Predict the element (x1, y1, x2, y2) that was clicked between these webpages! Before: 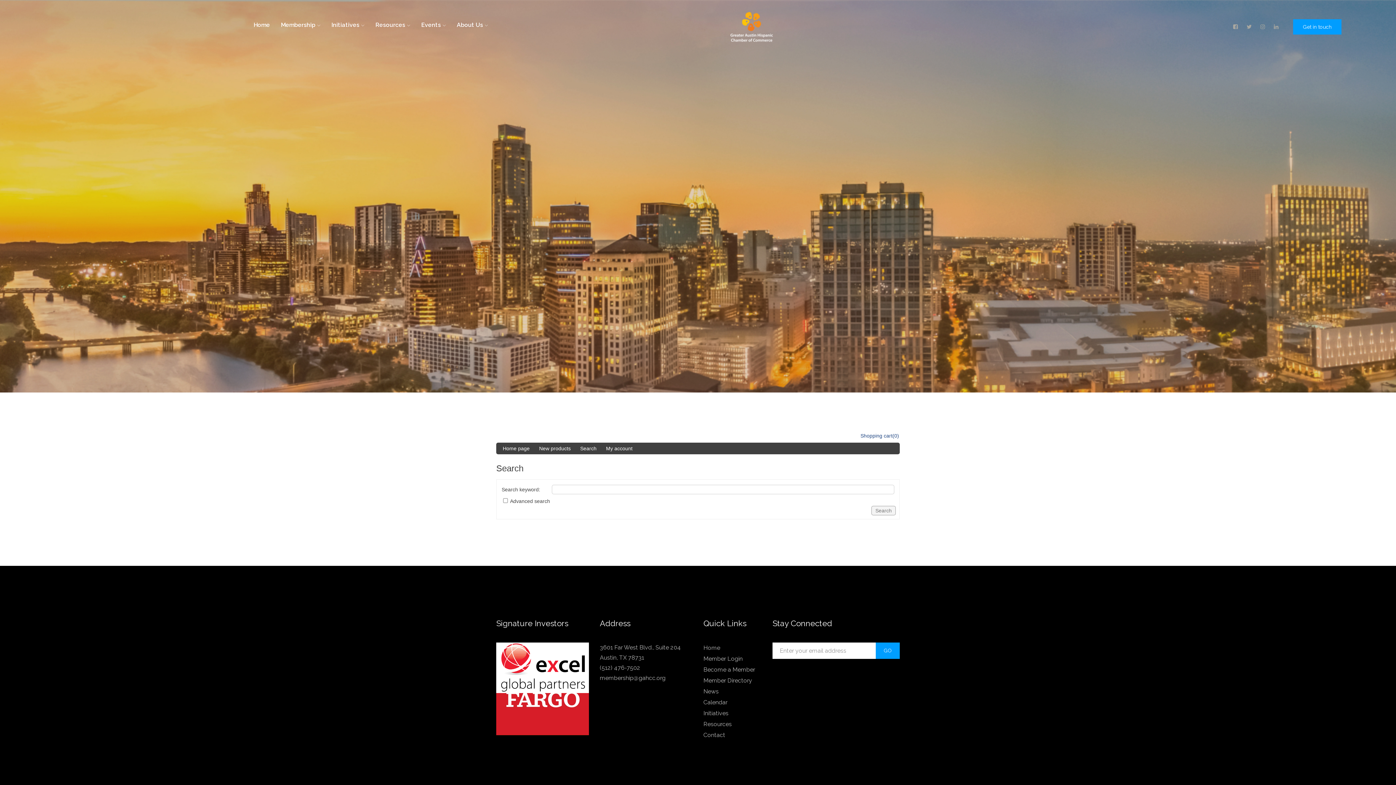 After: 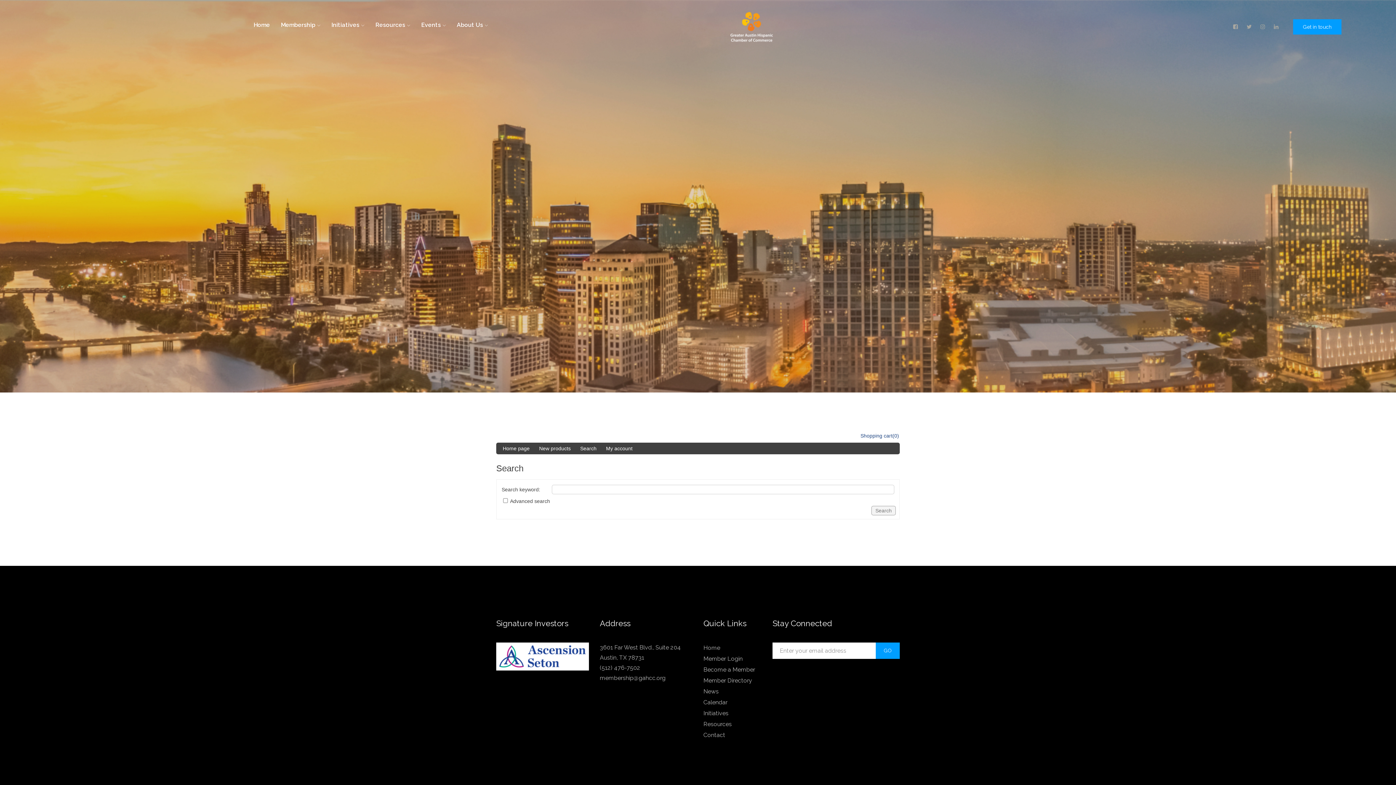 Action: label: GO bbox: (876, 642, 900, 659)